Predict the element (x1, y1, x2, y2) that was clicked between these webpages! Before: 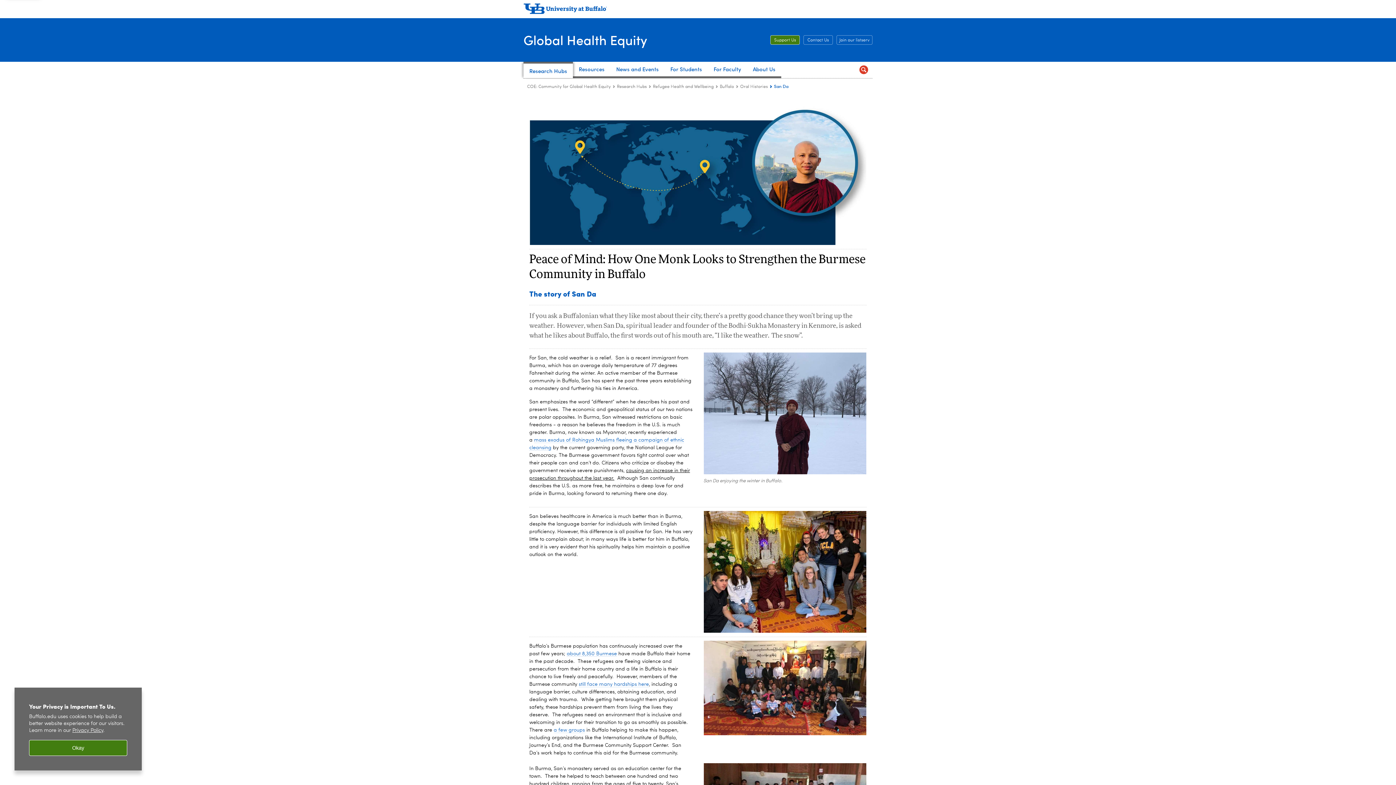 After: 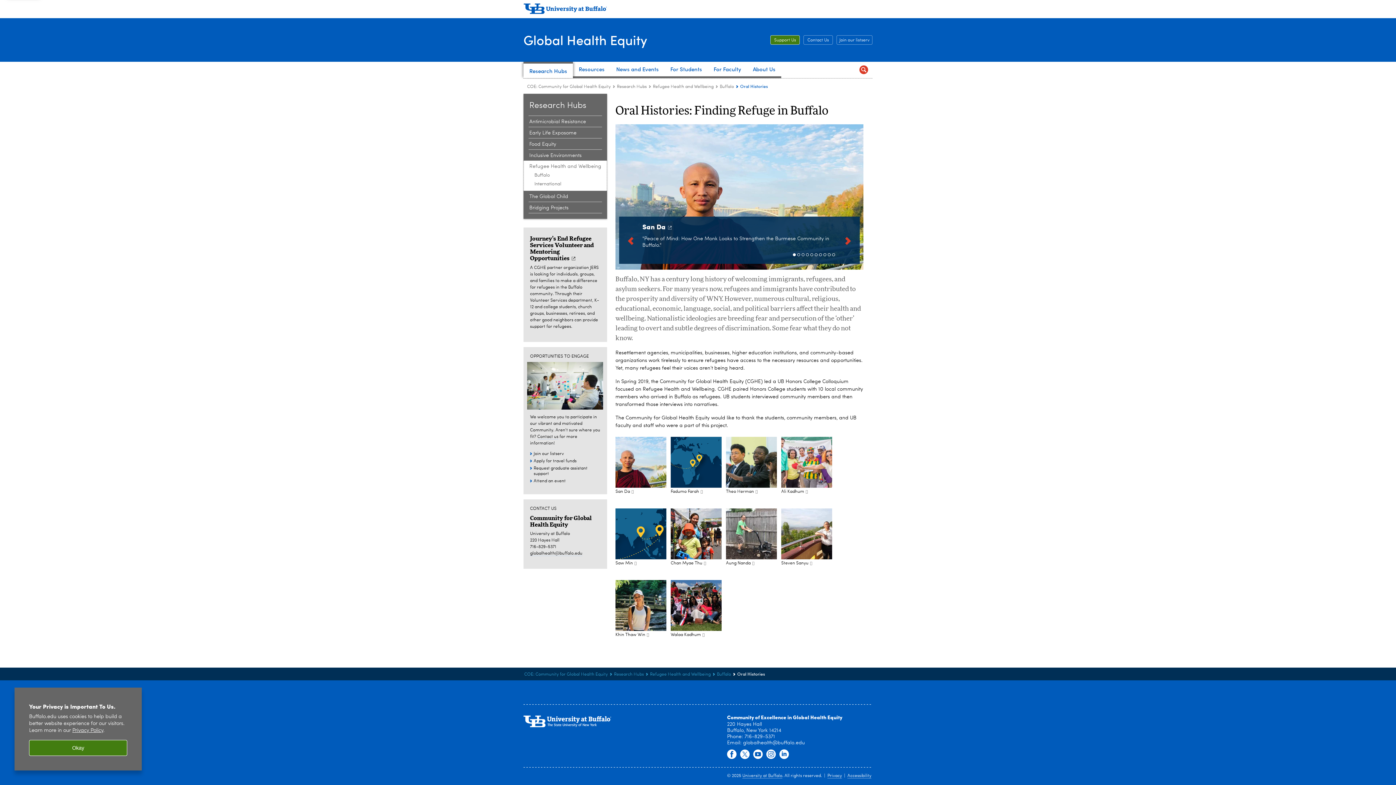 Action: bbox: (740, 84, 768, 89) label: Buffalo:Oral Histories